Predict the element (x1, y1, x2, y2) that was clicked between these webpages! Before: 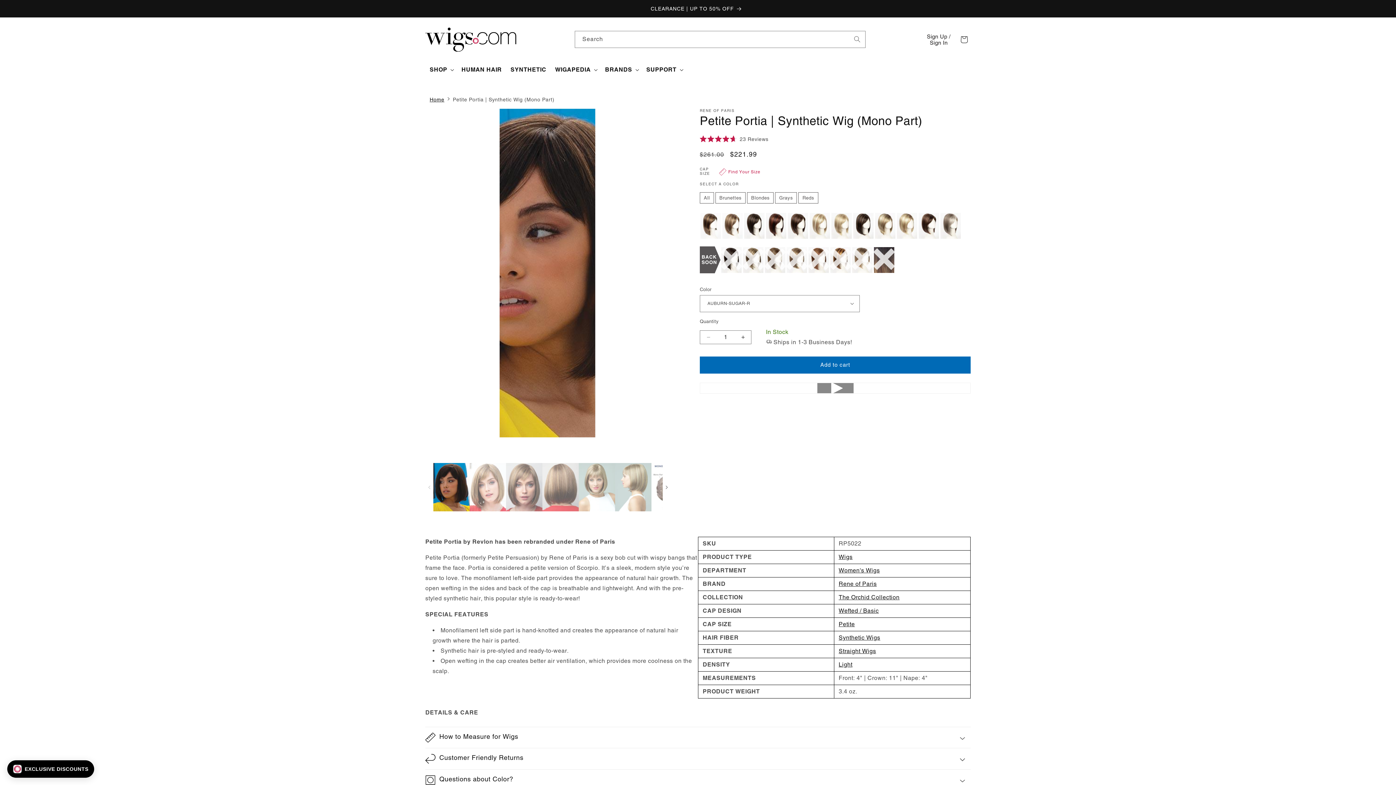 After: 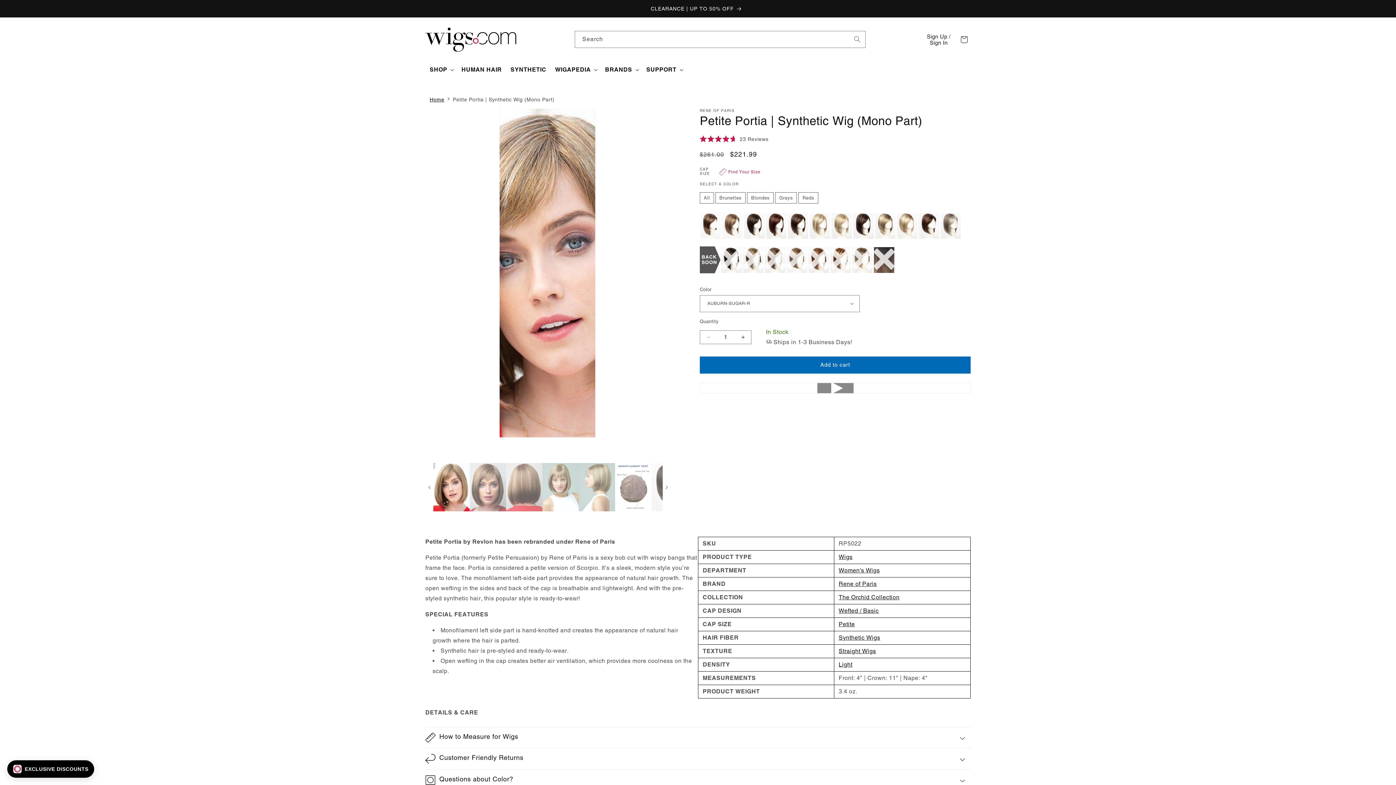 Action: bbox: (469, 463, 506, 512)